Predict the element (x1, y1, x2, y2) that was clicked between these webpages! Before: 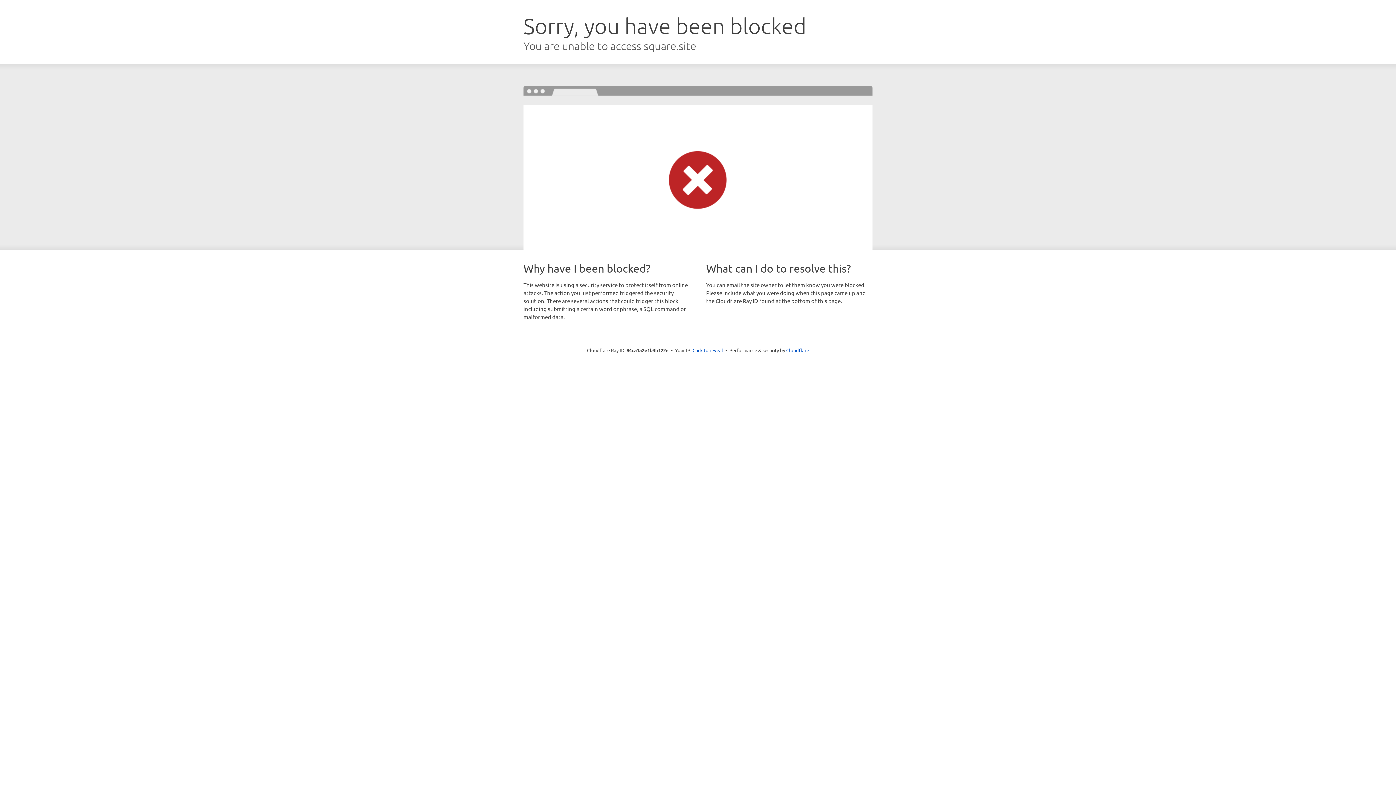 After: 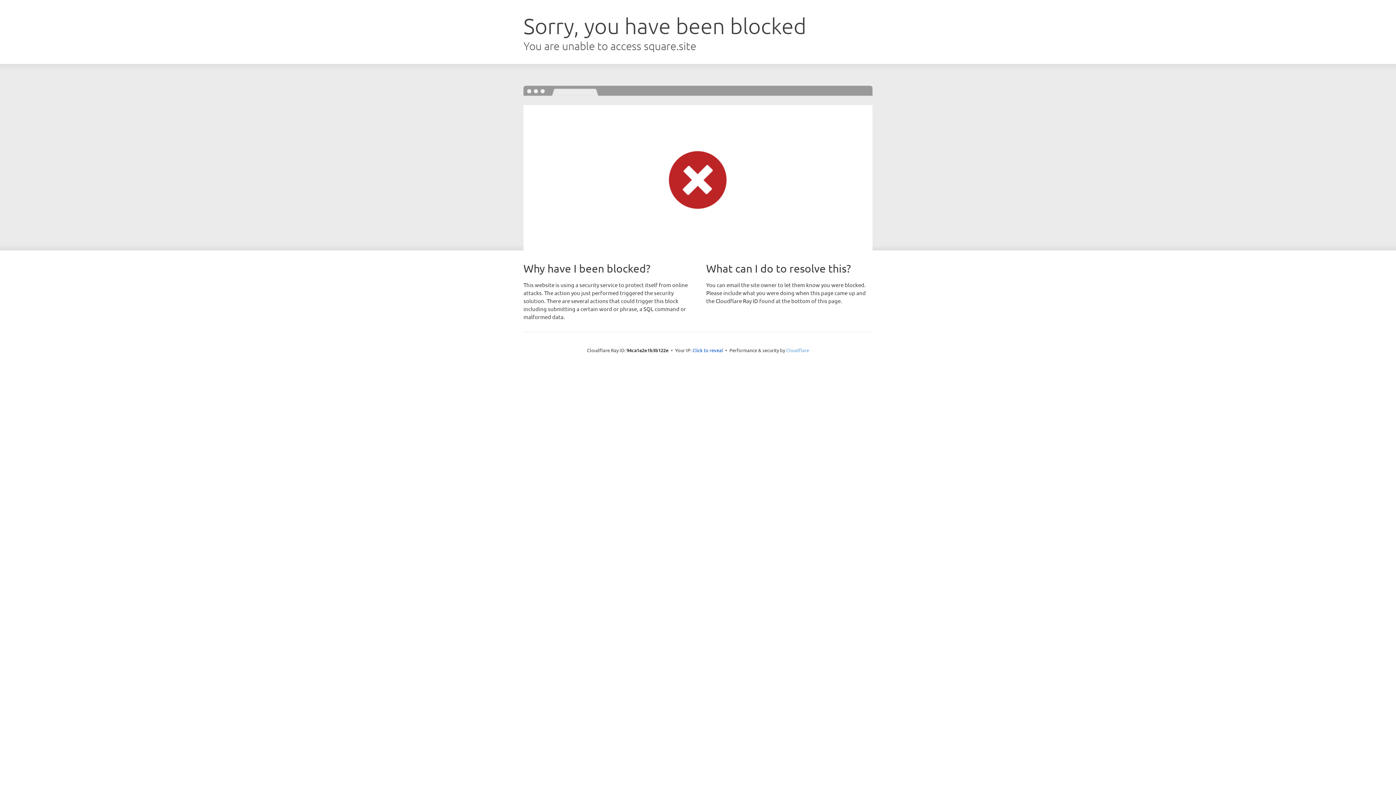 Action: bbox: (786, 347, 809, 353) label: Cloudflare